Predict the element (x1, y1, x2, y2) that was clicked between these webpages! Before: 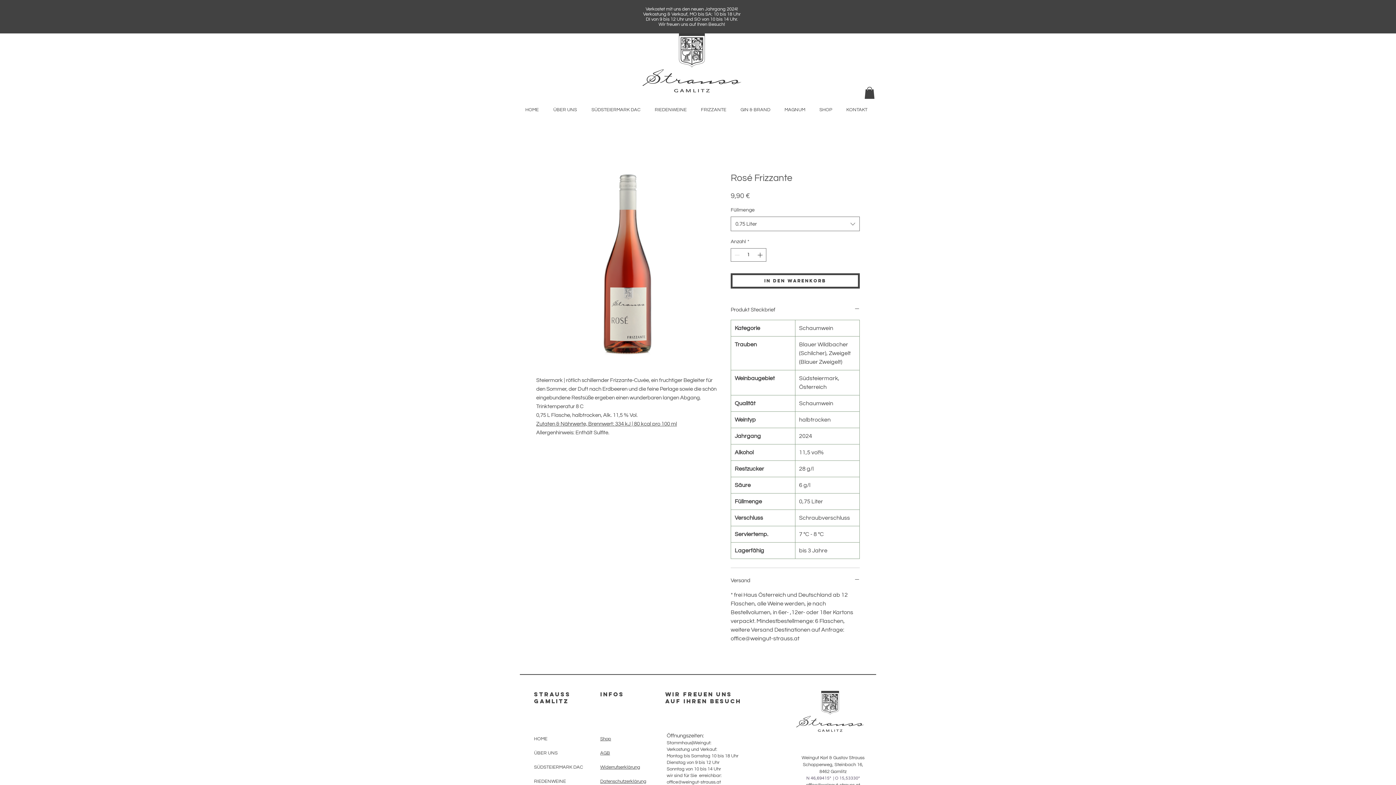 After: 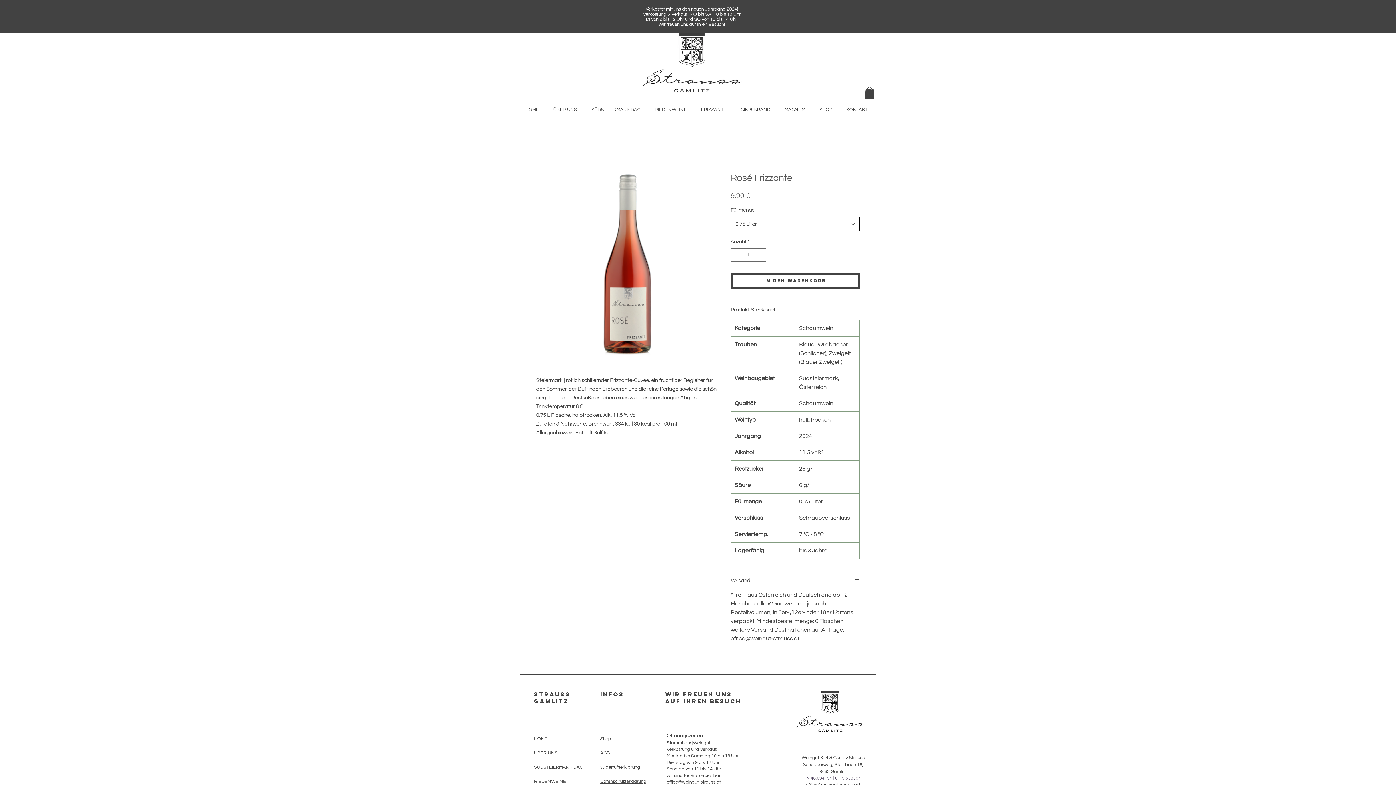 Action: label: 0.75 Liter bbox: (730, 216, 860, 231)